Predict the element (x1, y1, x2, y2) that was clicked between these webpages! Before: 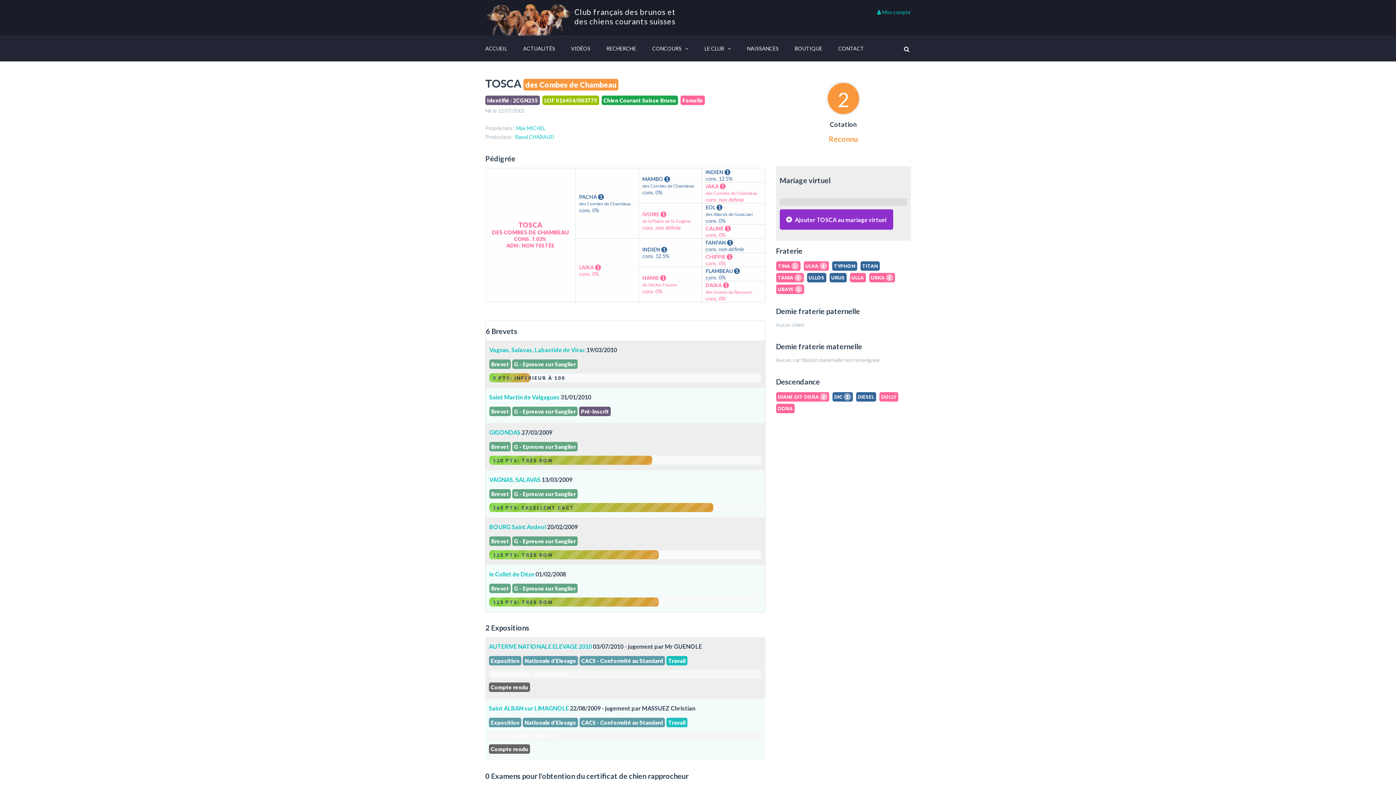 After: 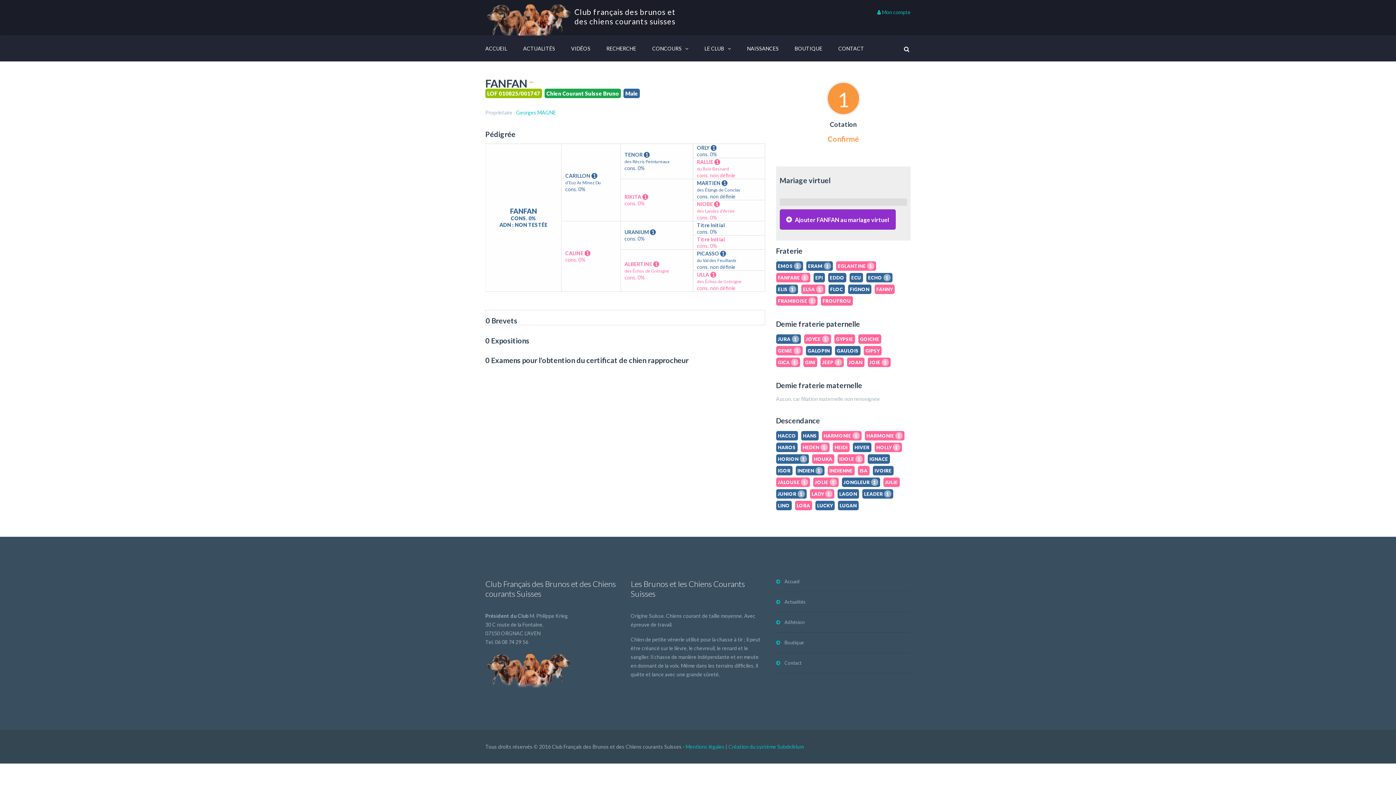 Action: bbox: (705, 239, 733, 245) label: FANFAN 1